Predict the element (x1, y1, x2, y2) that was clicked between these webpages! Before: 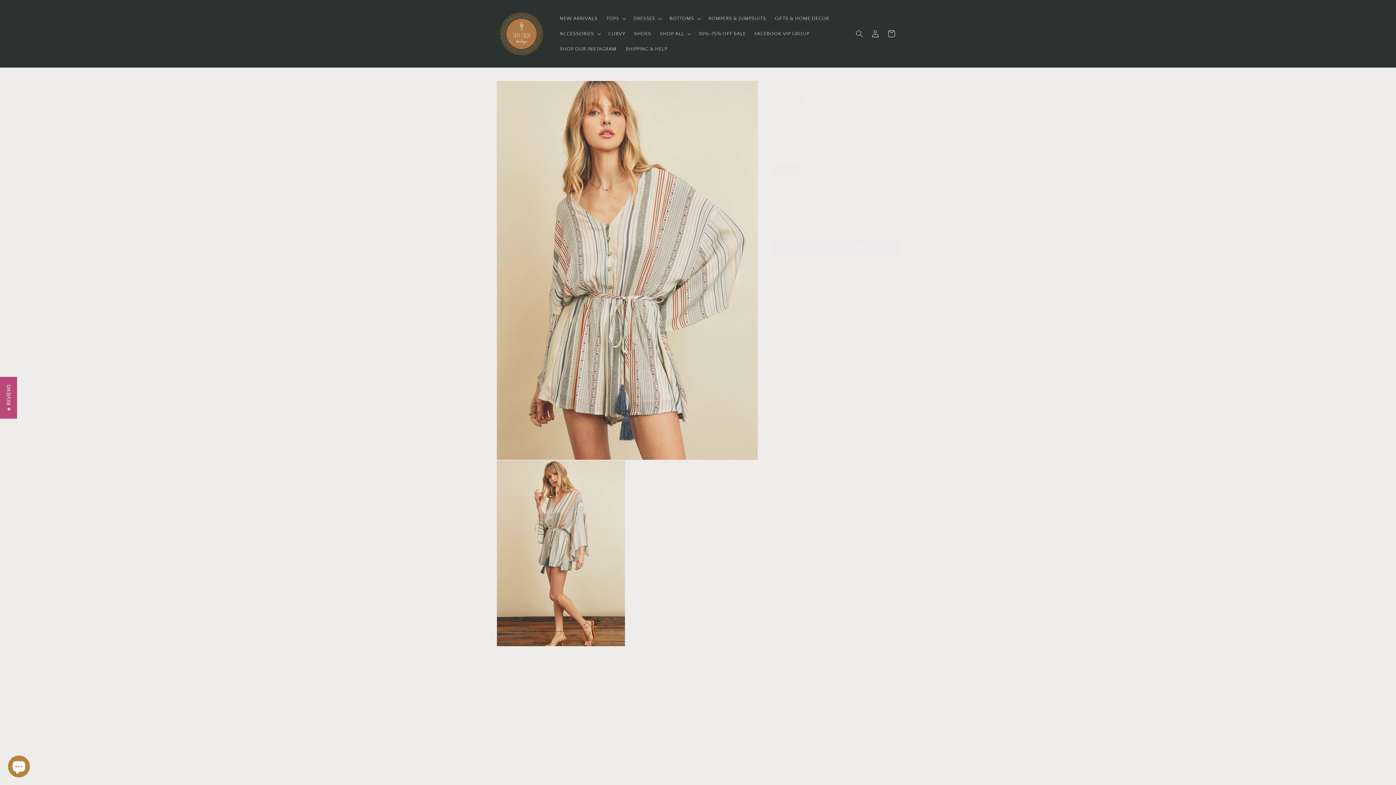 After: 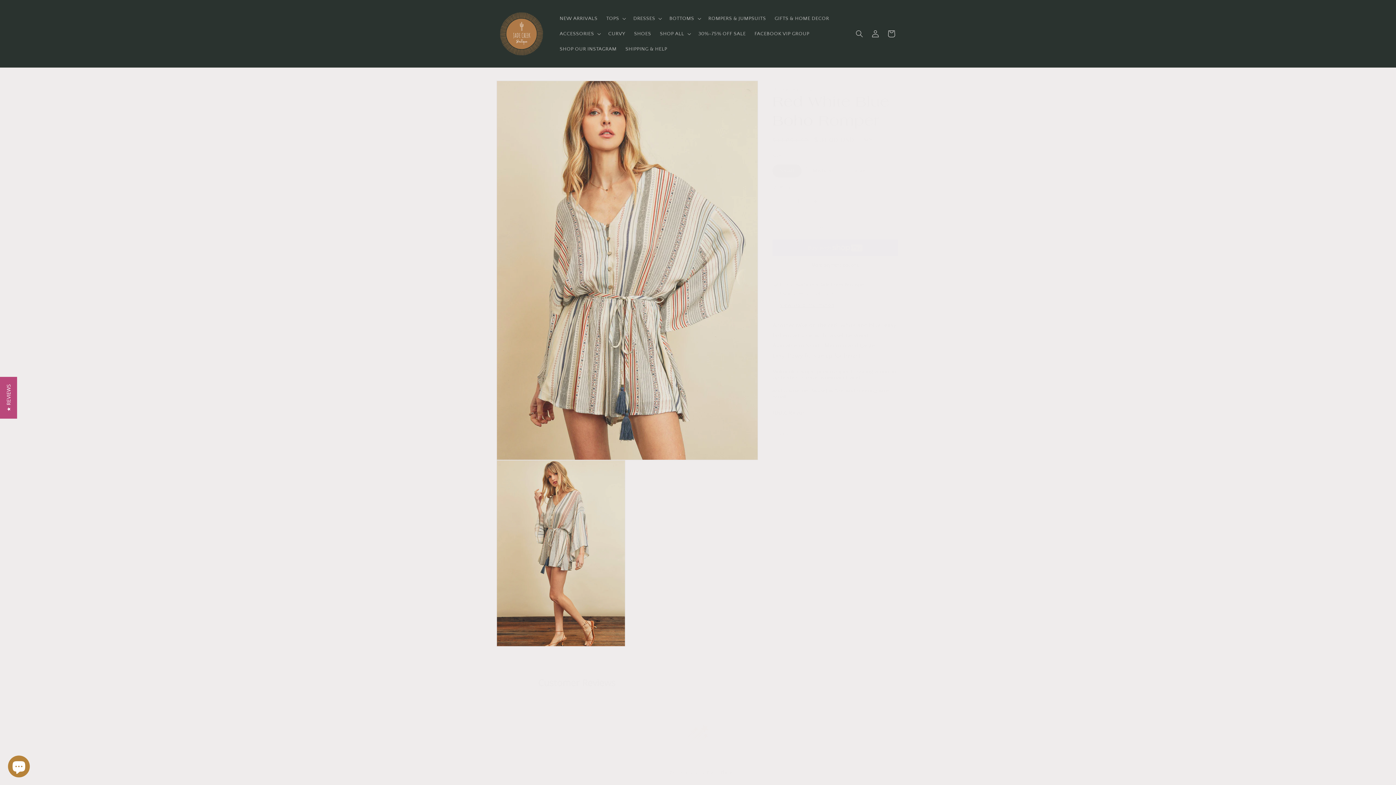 Action: label: Decrease quantity for Red White Blue Boho Romper bbox: (773, 192, 789, 209)